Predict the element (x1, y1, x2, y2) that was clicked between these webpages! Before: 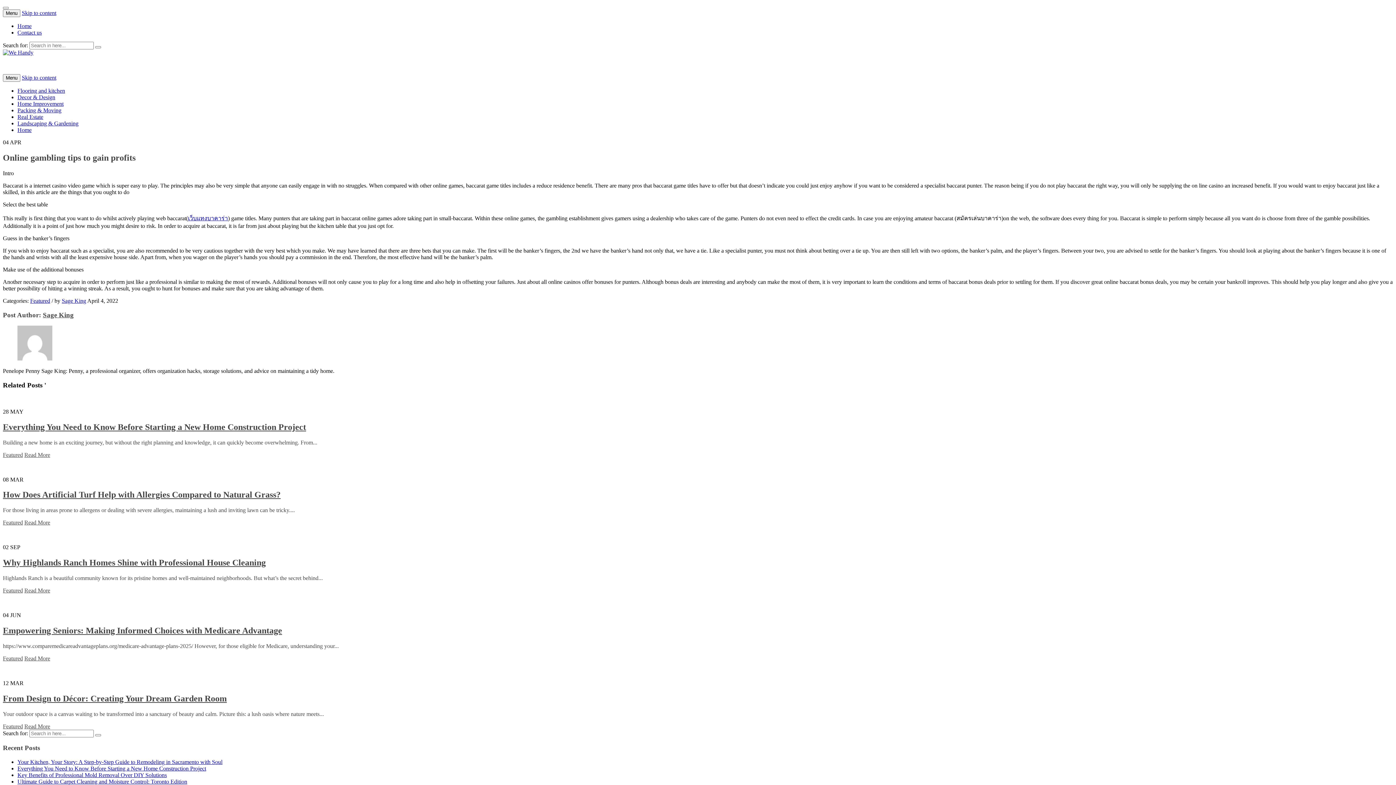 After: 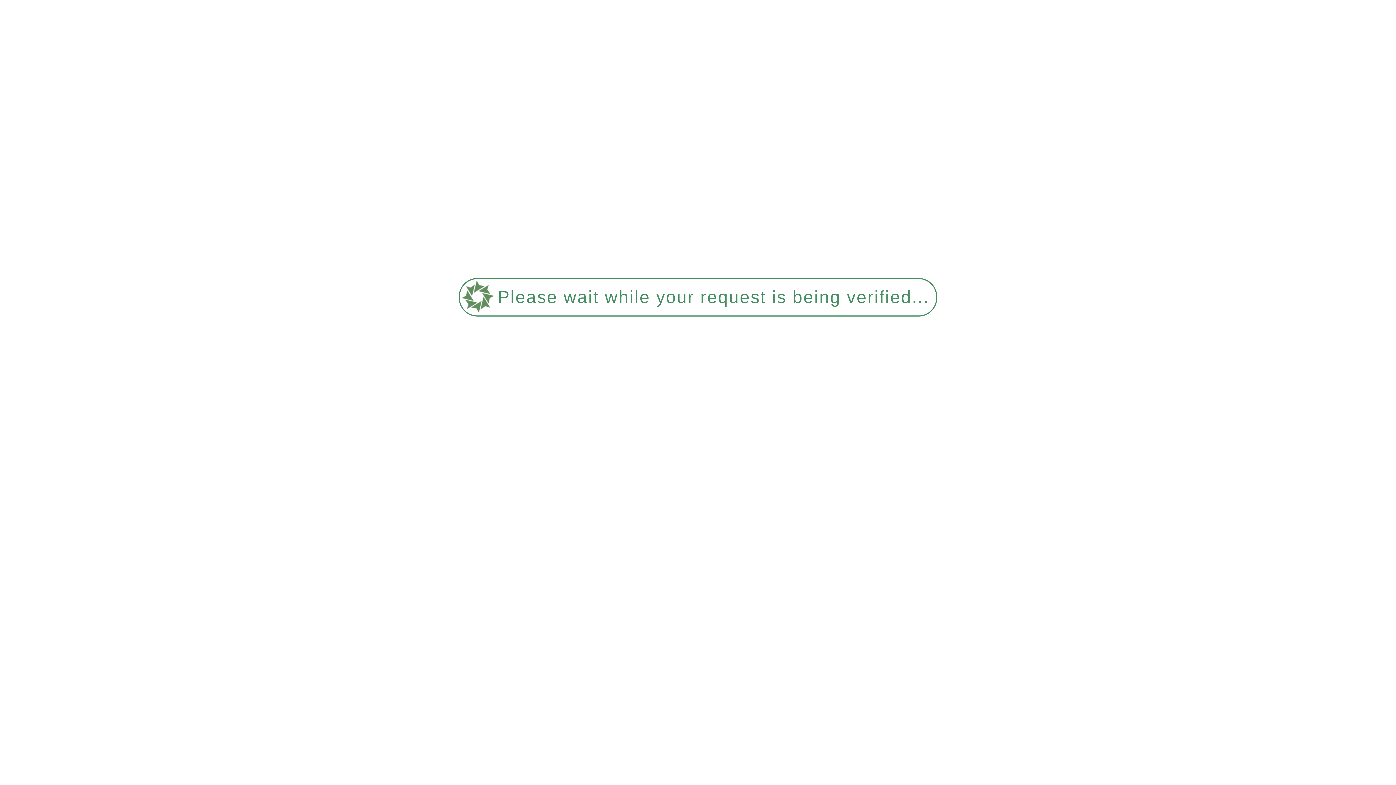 Action: bbox: (17, 107, 61, 113) label: Packing & Moving